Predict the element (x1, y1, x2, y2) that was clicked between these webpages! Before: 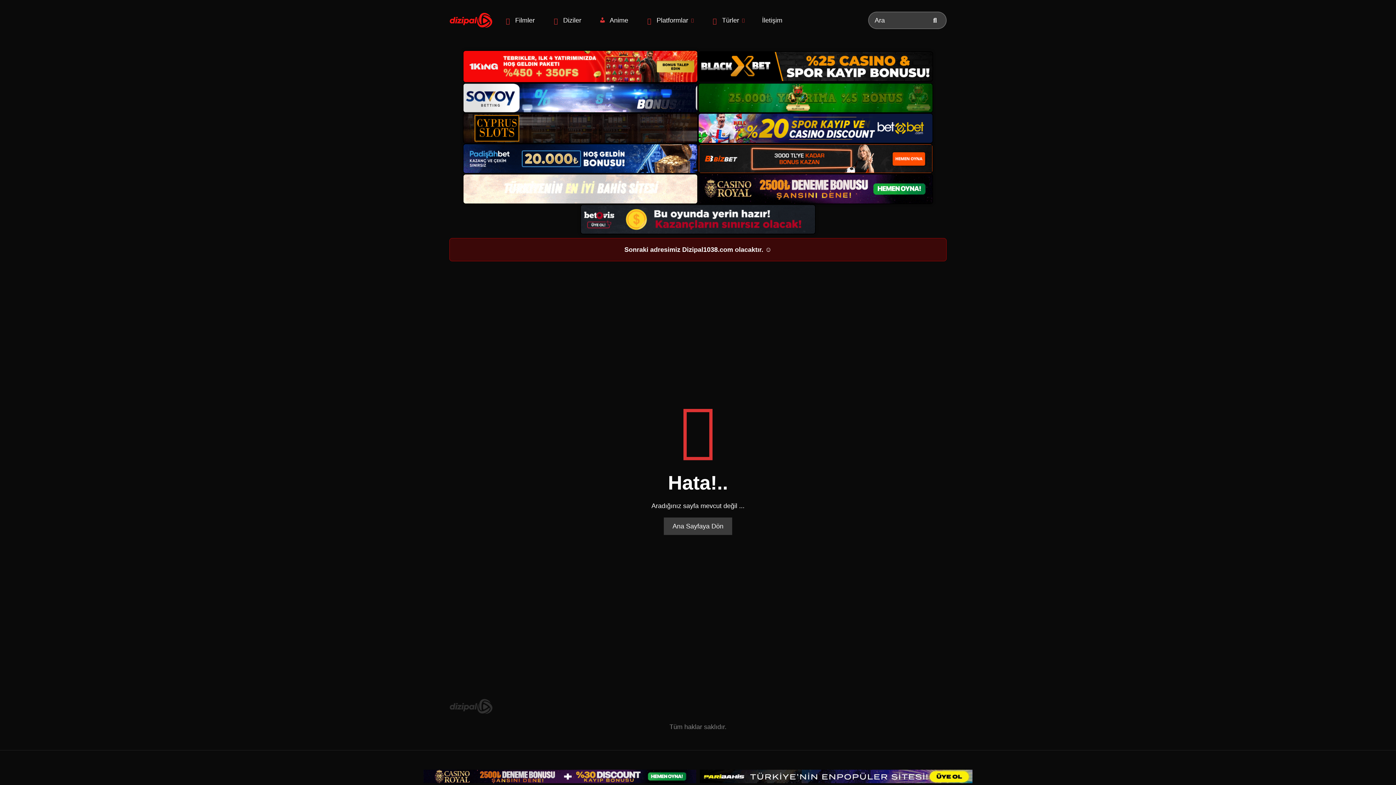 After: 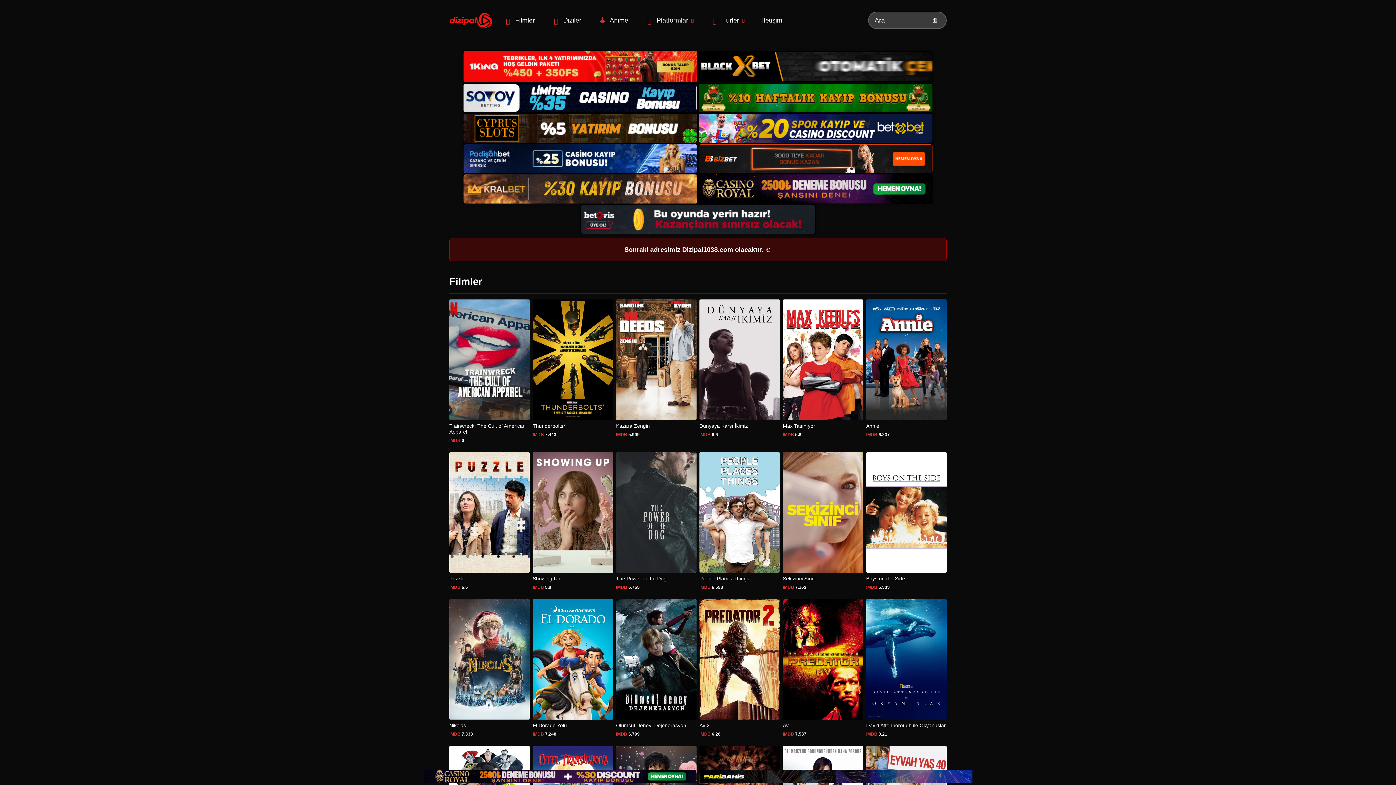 Action: label: Filmler bbox: (504, 13, 534, 27)